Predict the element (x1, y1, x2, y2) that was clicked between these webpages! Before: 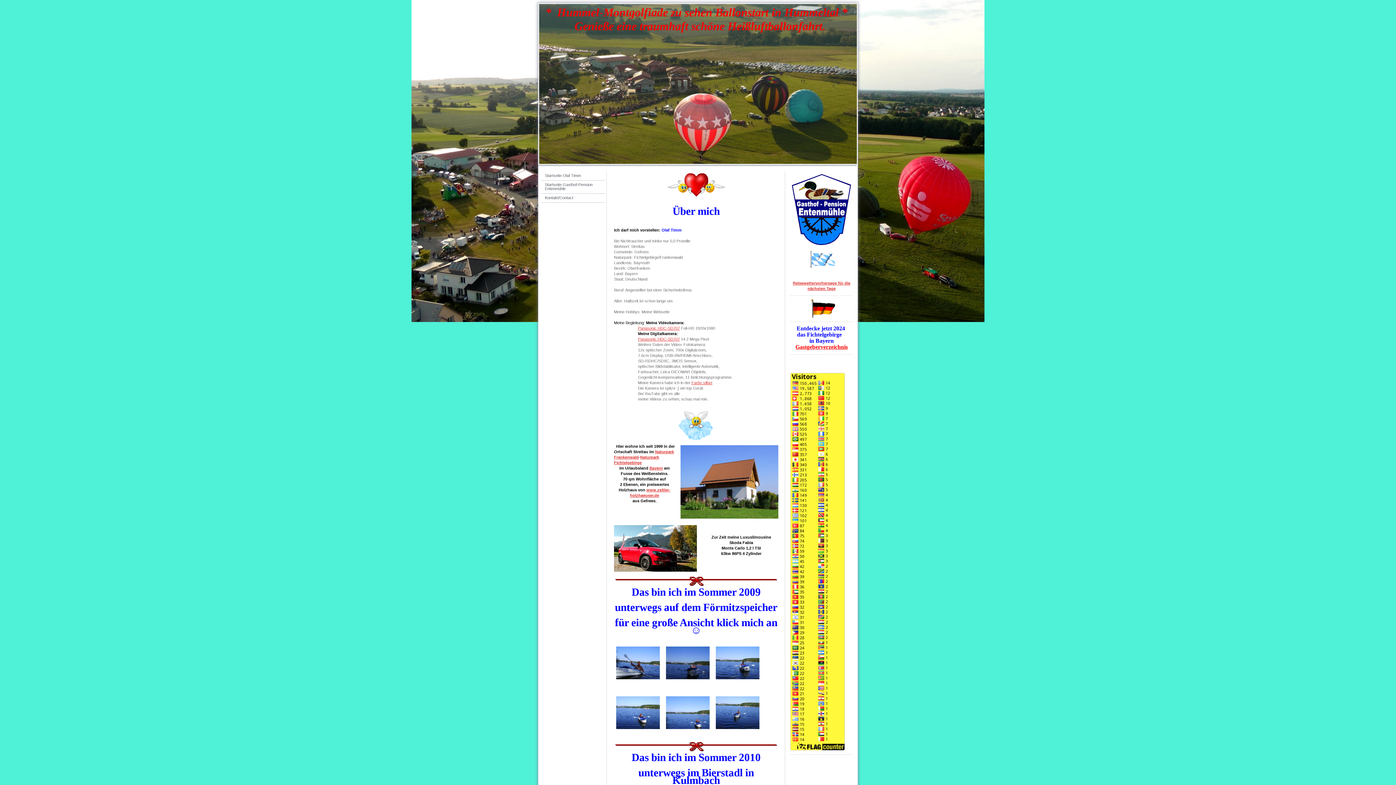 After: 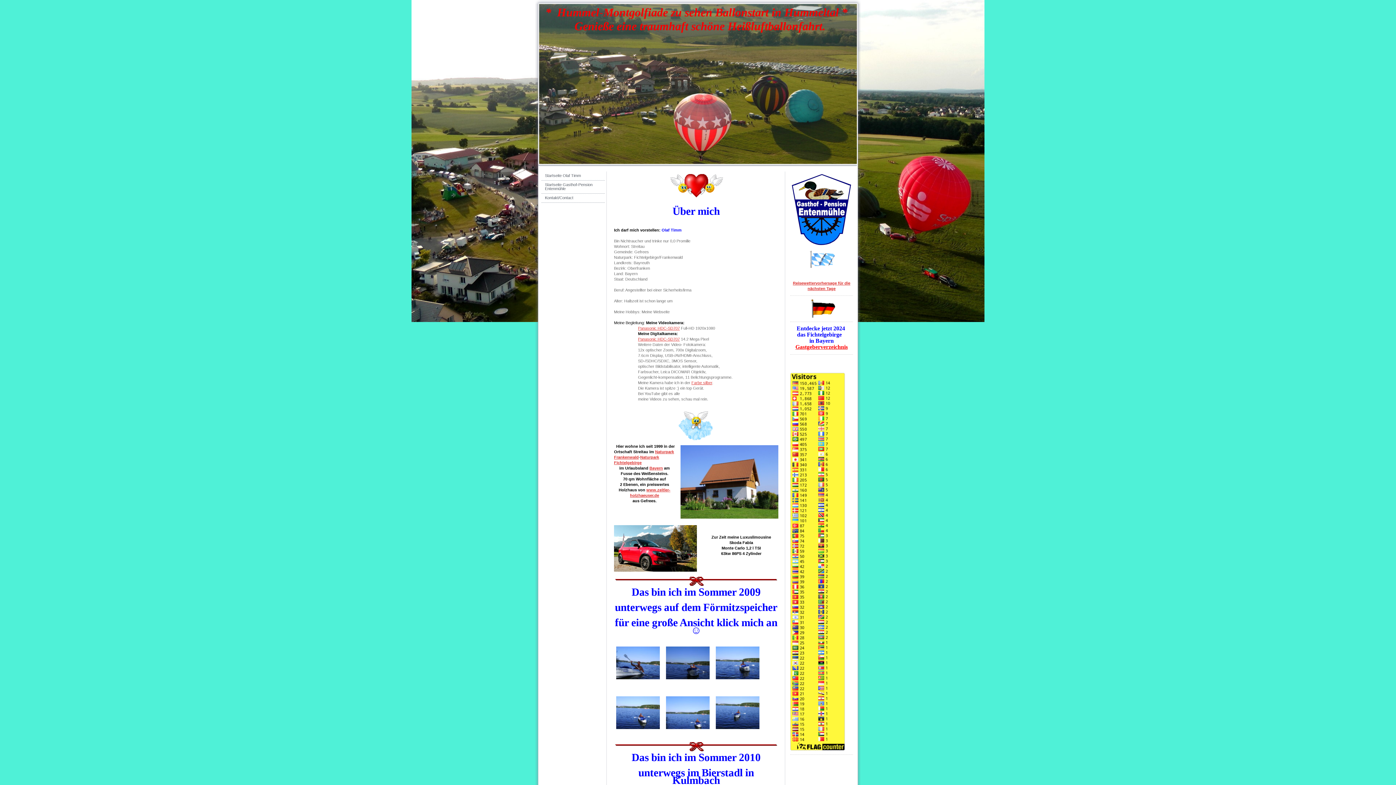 Action: bbox: (808, 249, 836, 268)